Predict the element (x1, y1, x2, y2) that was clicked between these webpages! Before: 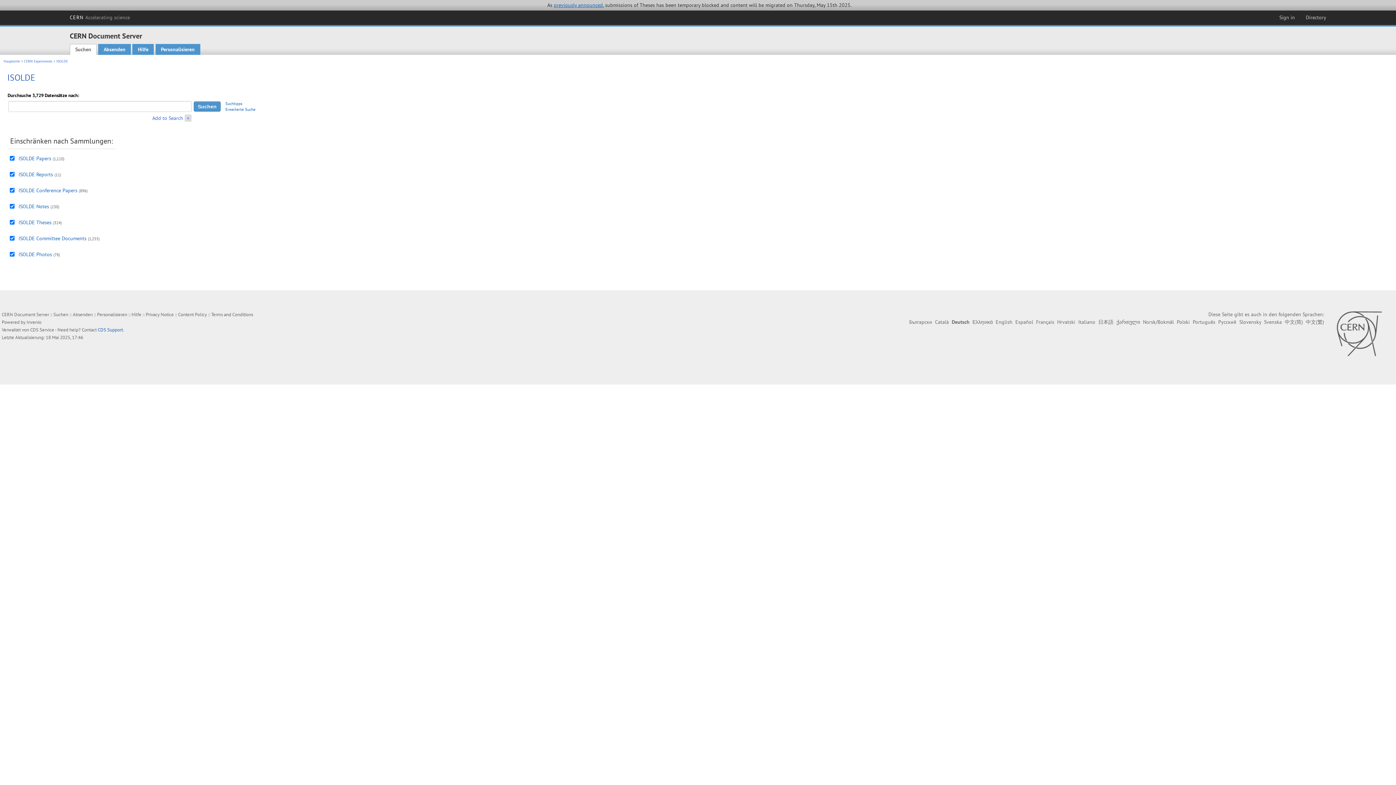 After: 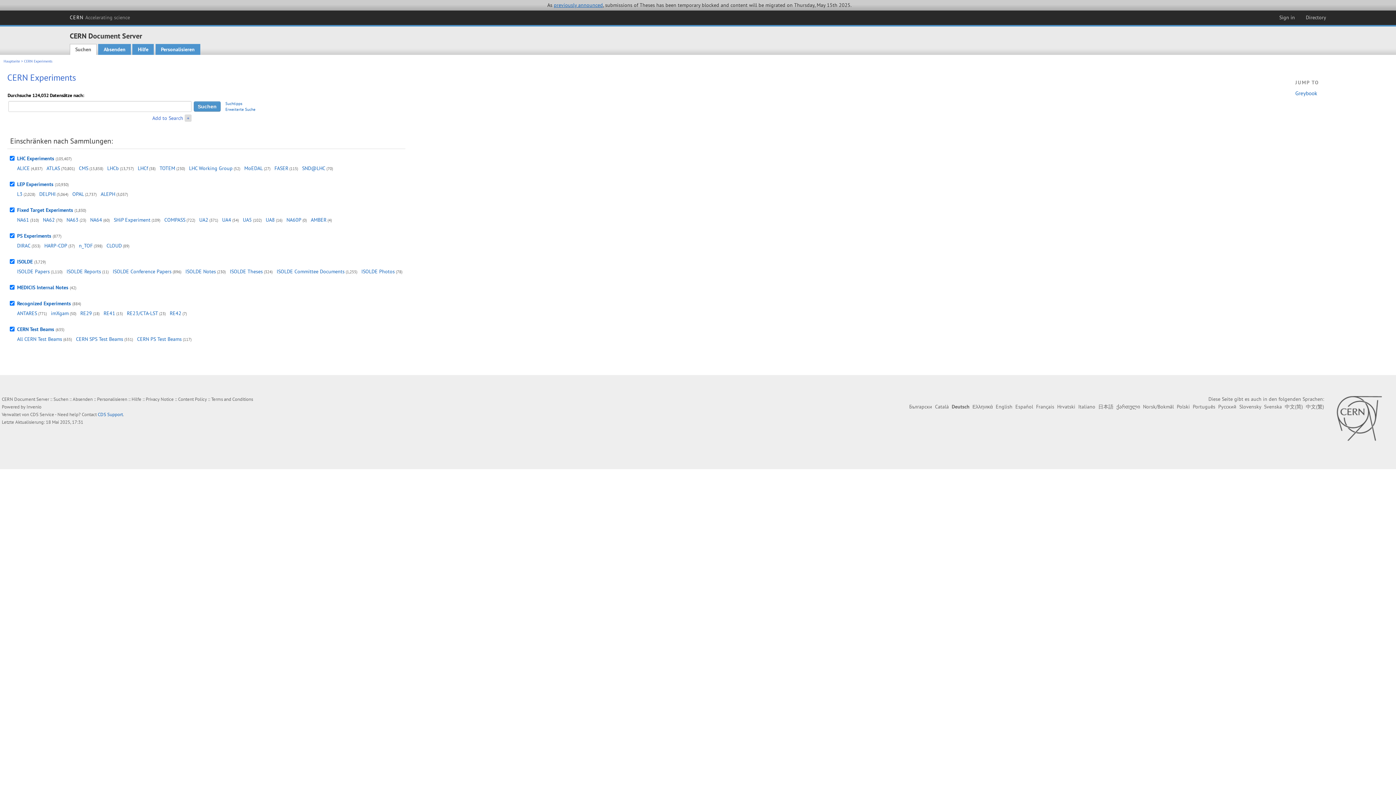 Action: label: CERN Experiments bbox: (24, 59, 52, 63)